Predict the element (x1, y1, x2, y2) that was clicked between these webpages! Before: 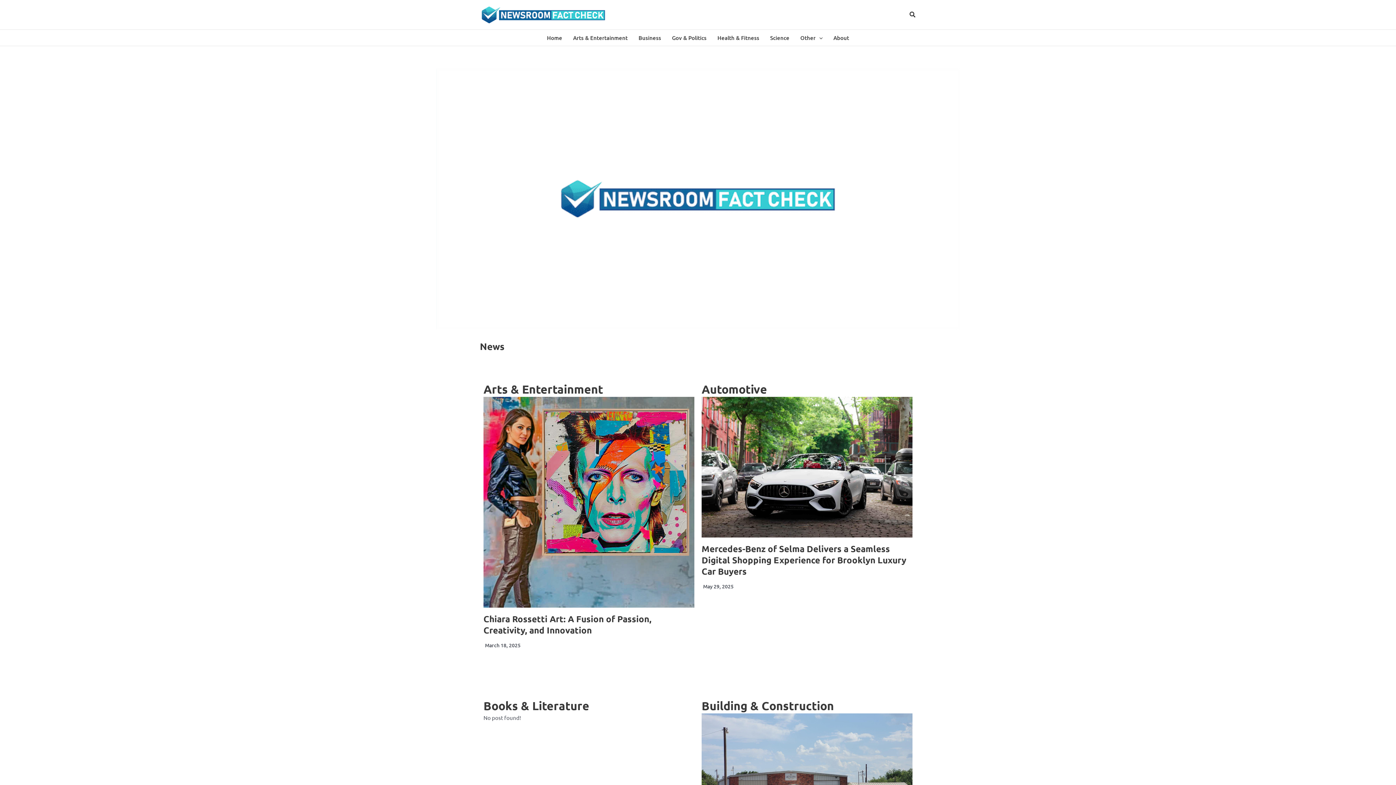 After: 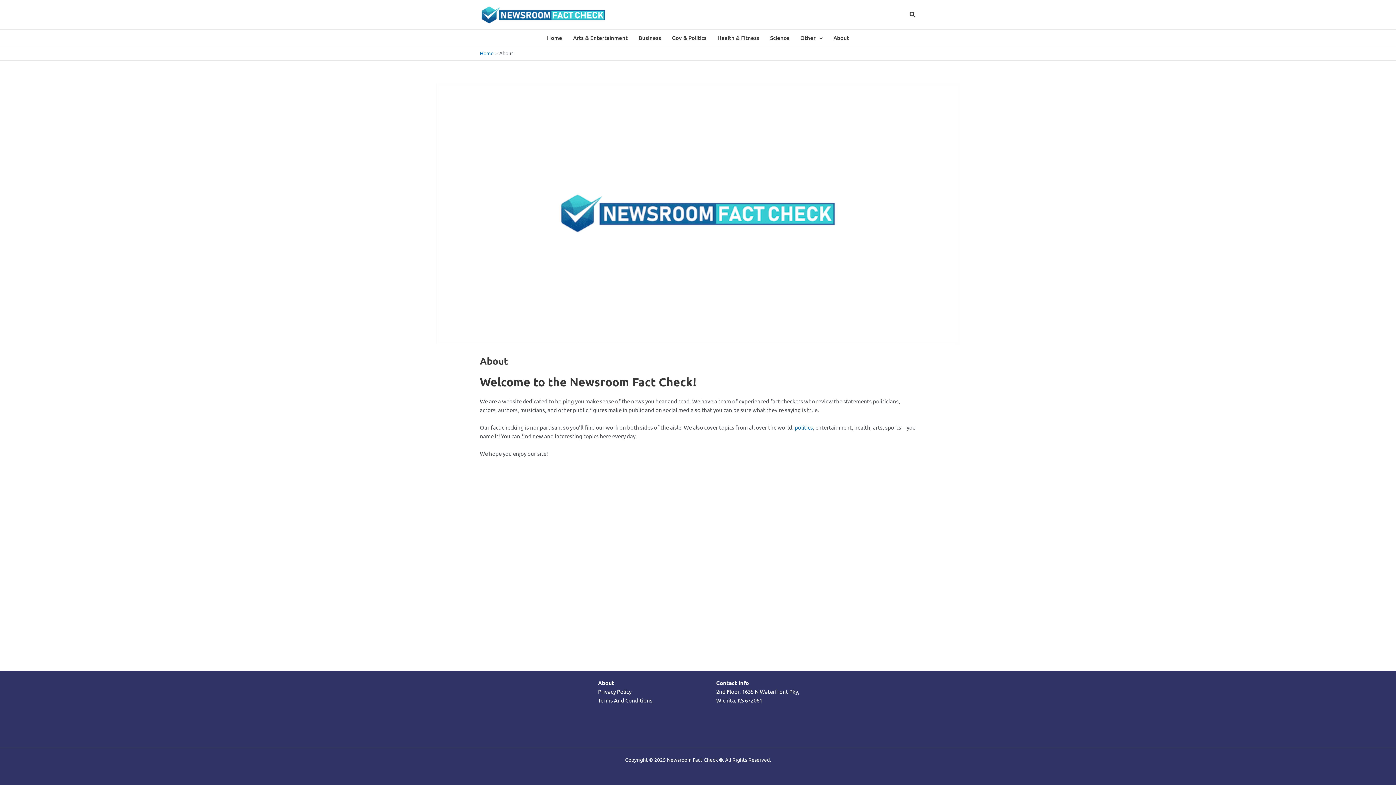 Action: label: About bbox: (828, 29, 854, 45)